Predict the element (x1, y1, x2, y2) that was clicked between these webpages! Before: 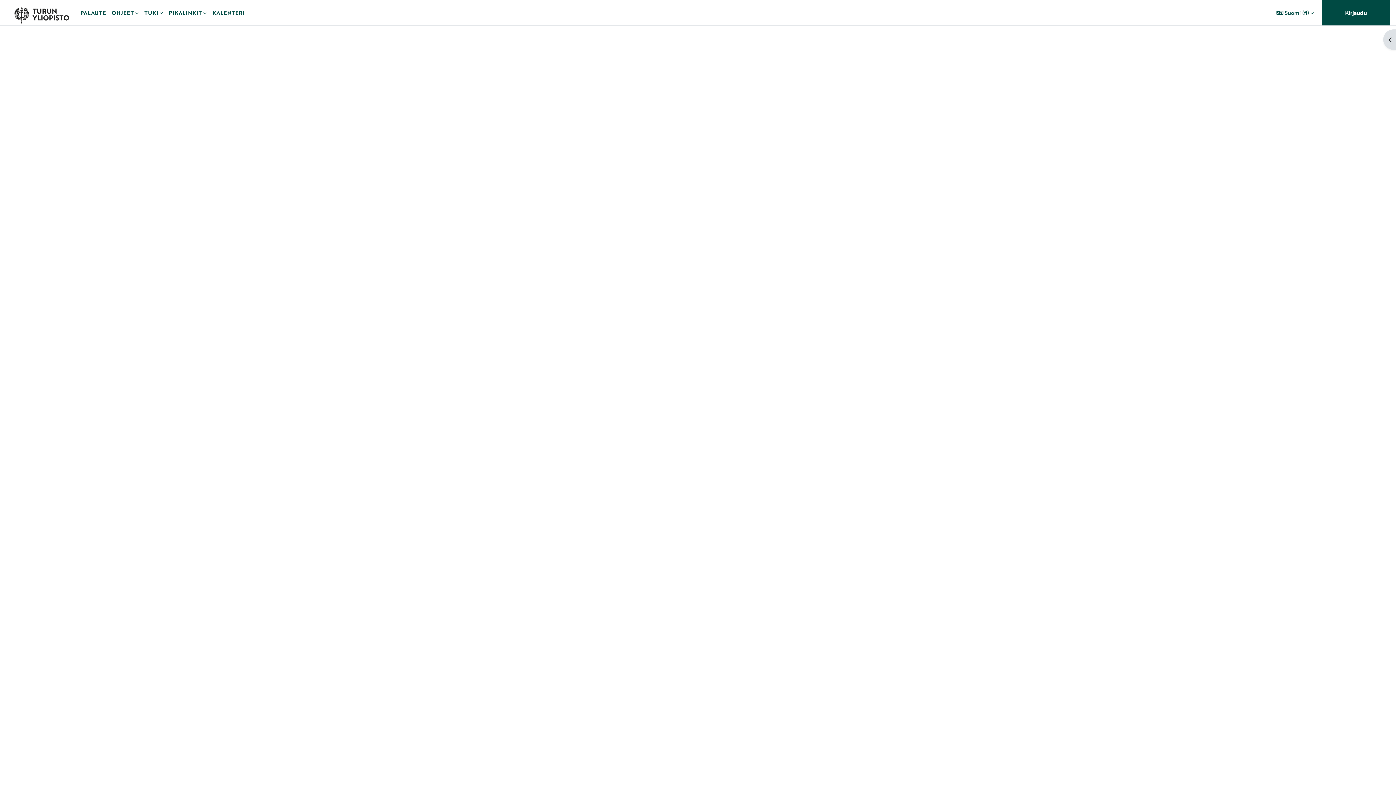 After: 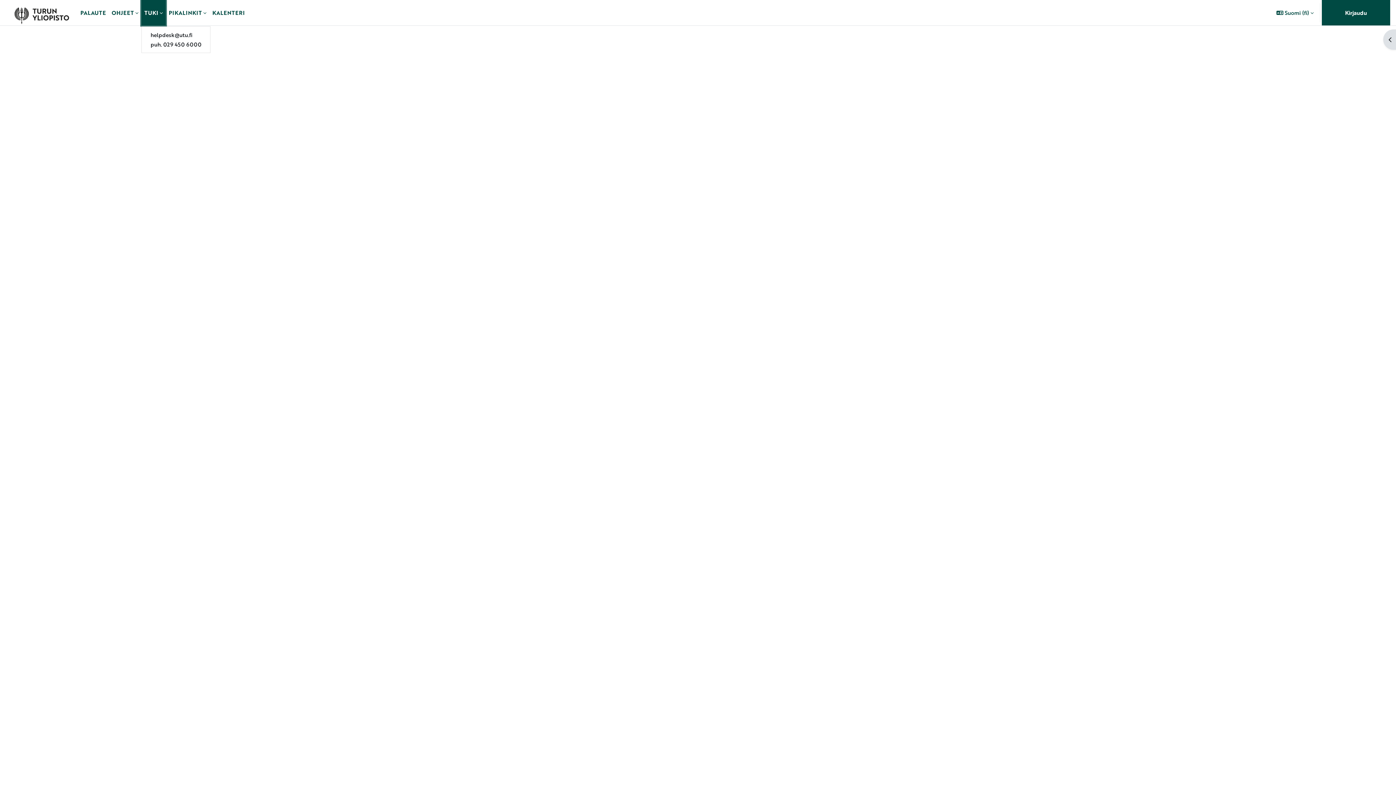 Action: label: TUKI bbox: (141, 0, 165, 25)